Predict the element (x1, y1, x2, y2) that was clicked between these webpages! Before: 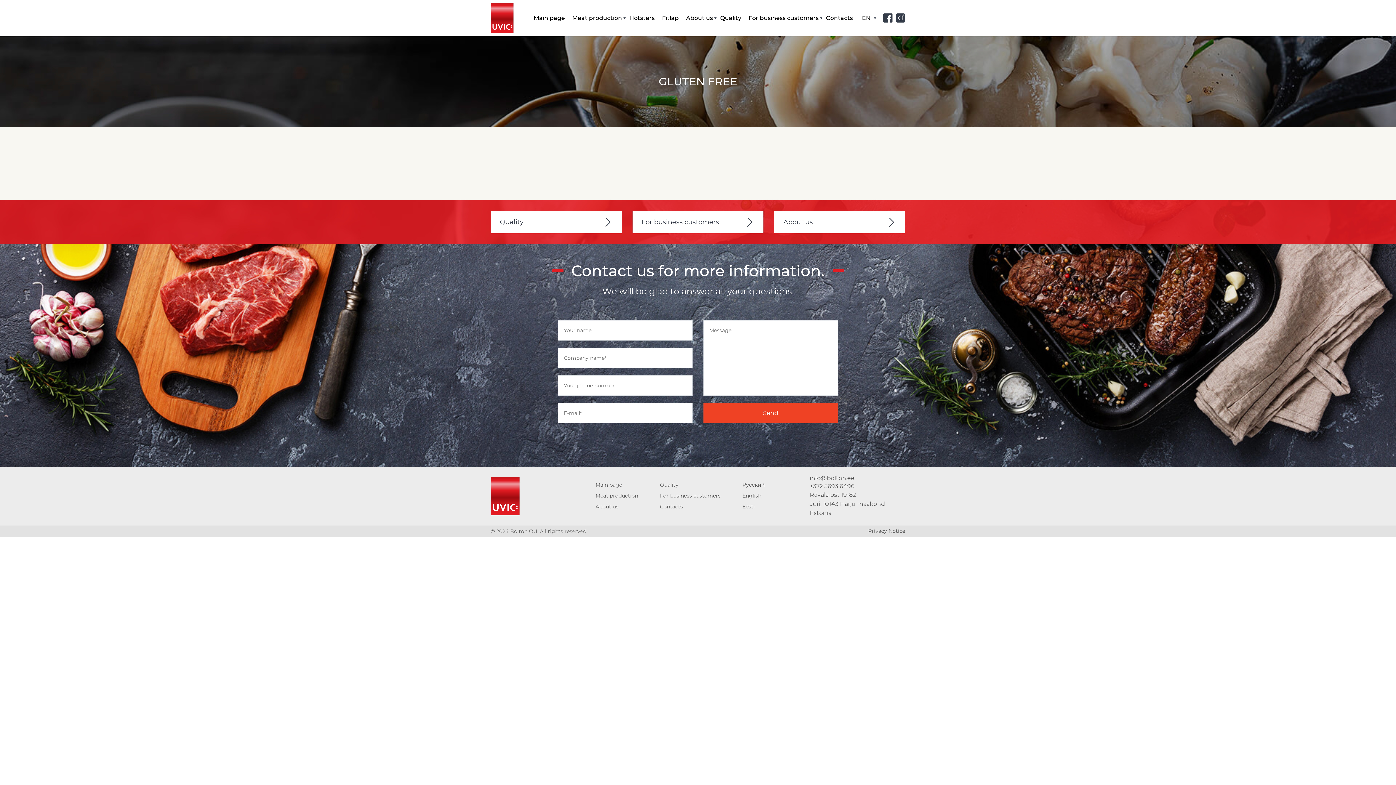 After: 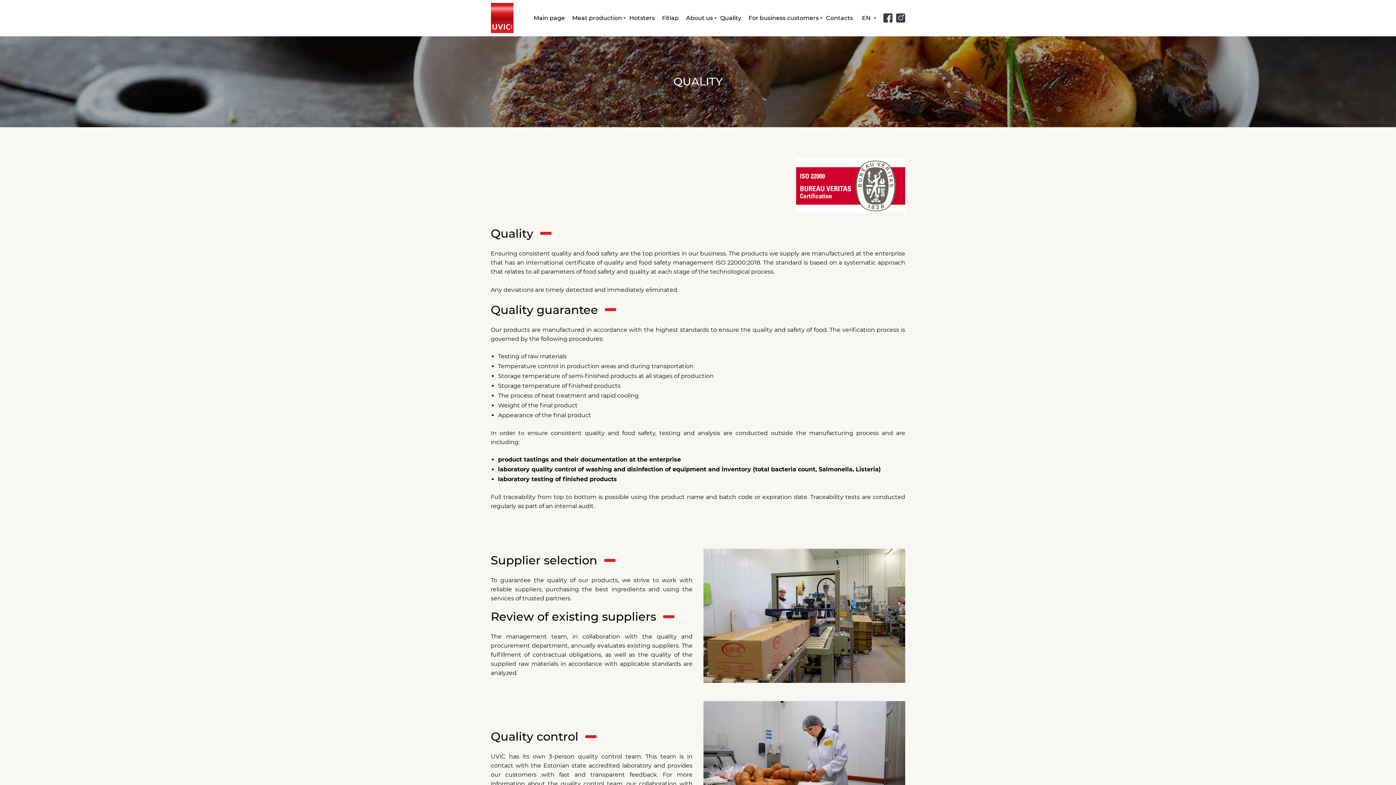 Action: bbox: (716, 0, 745, 36) label: Quality